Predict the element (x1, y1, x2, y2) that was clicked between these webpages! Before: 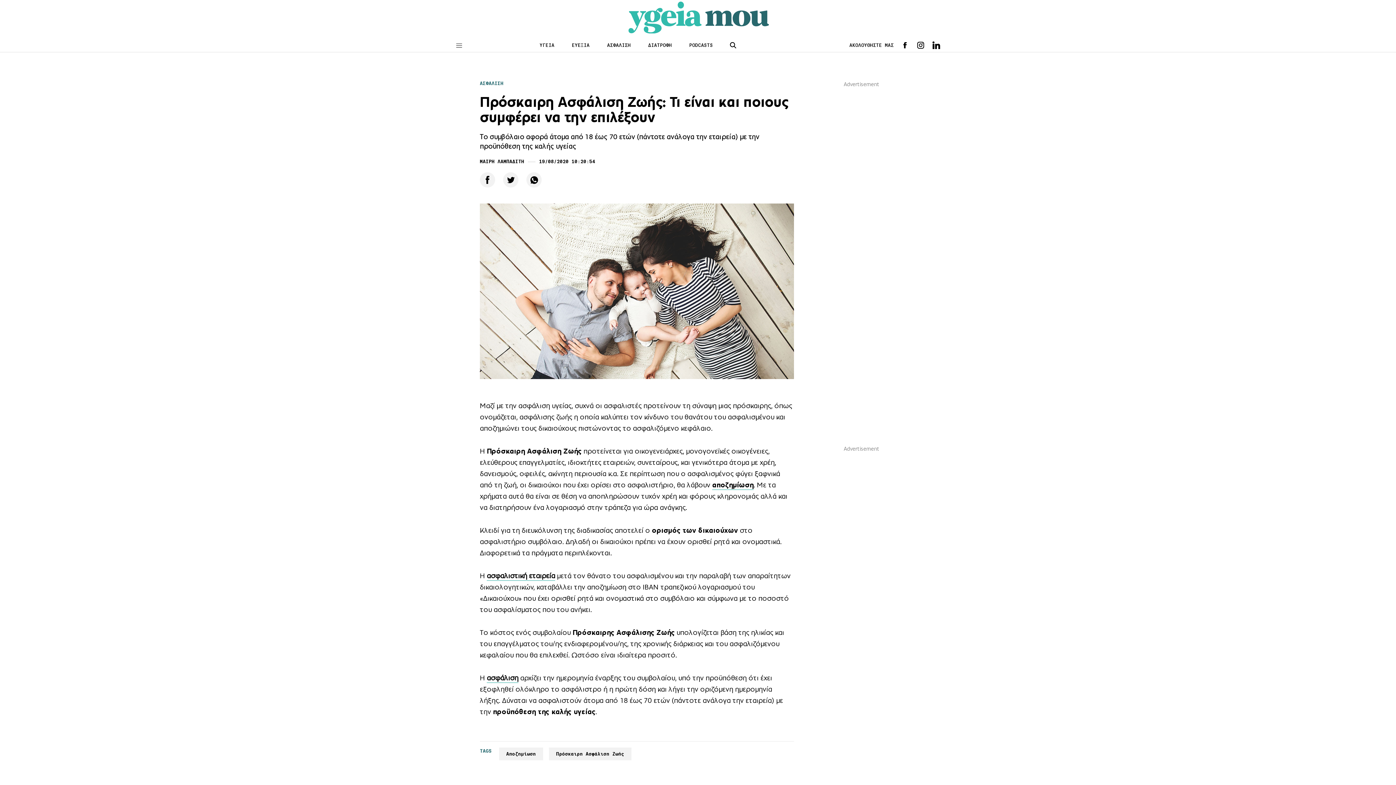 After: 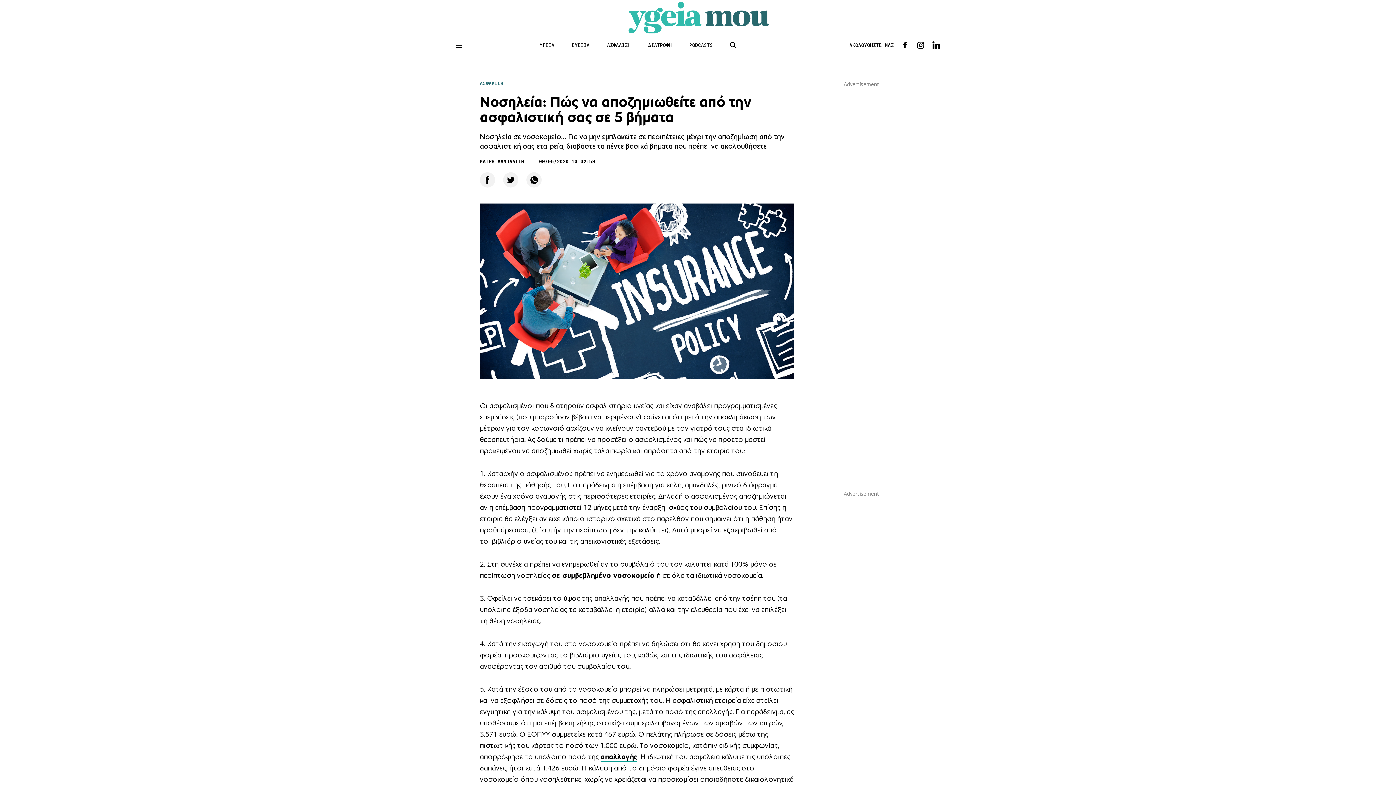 Action: bbox: (486, 571, 555, 580) label: ασφαλιστική εταιρεία